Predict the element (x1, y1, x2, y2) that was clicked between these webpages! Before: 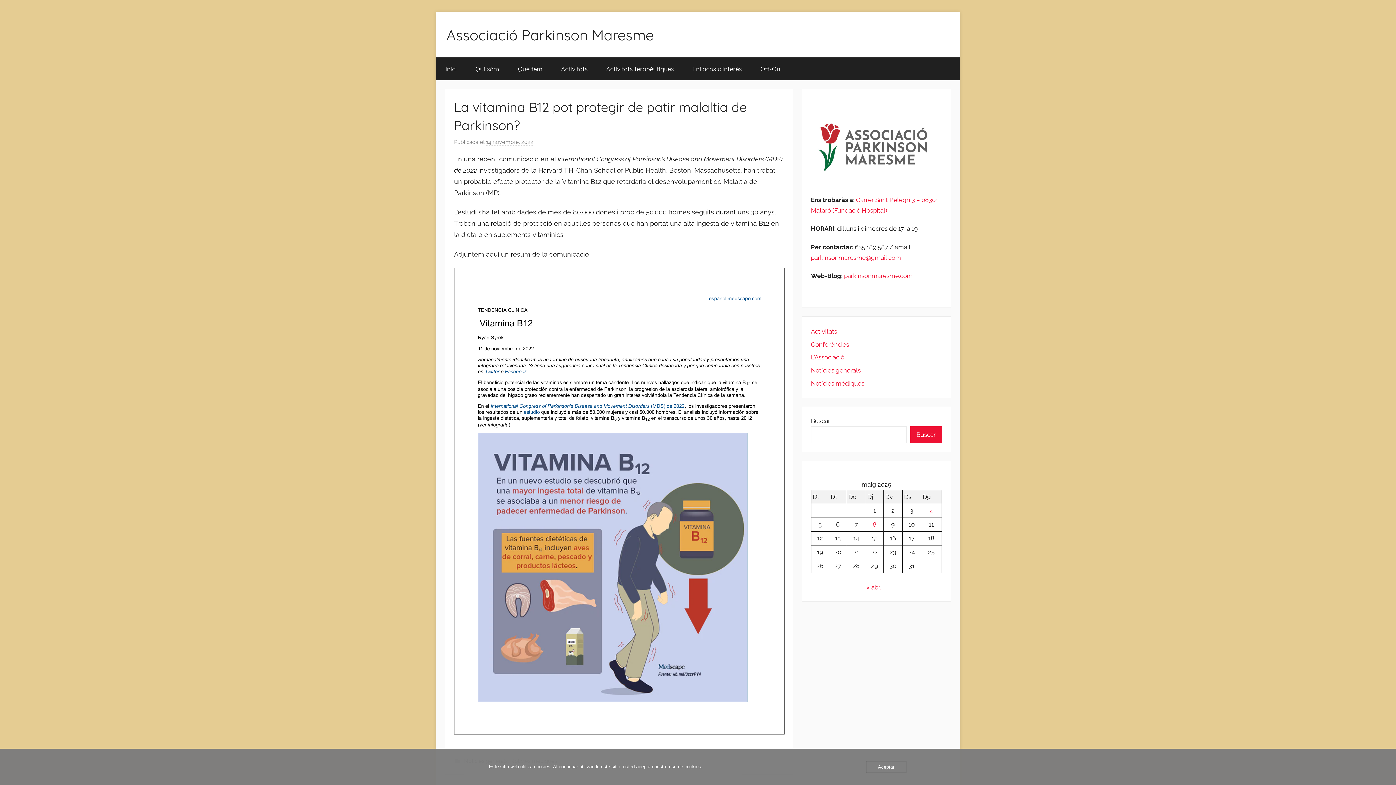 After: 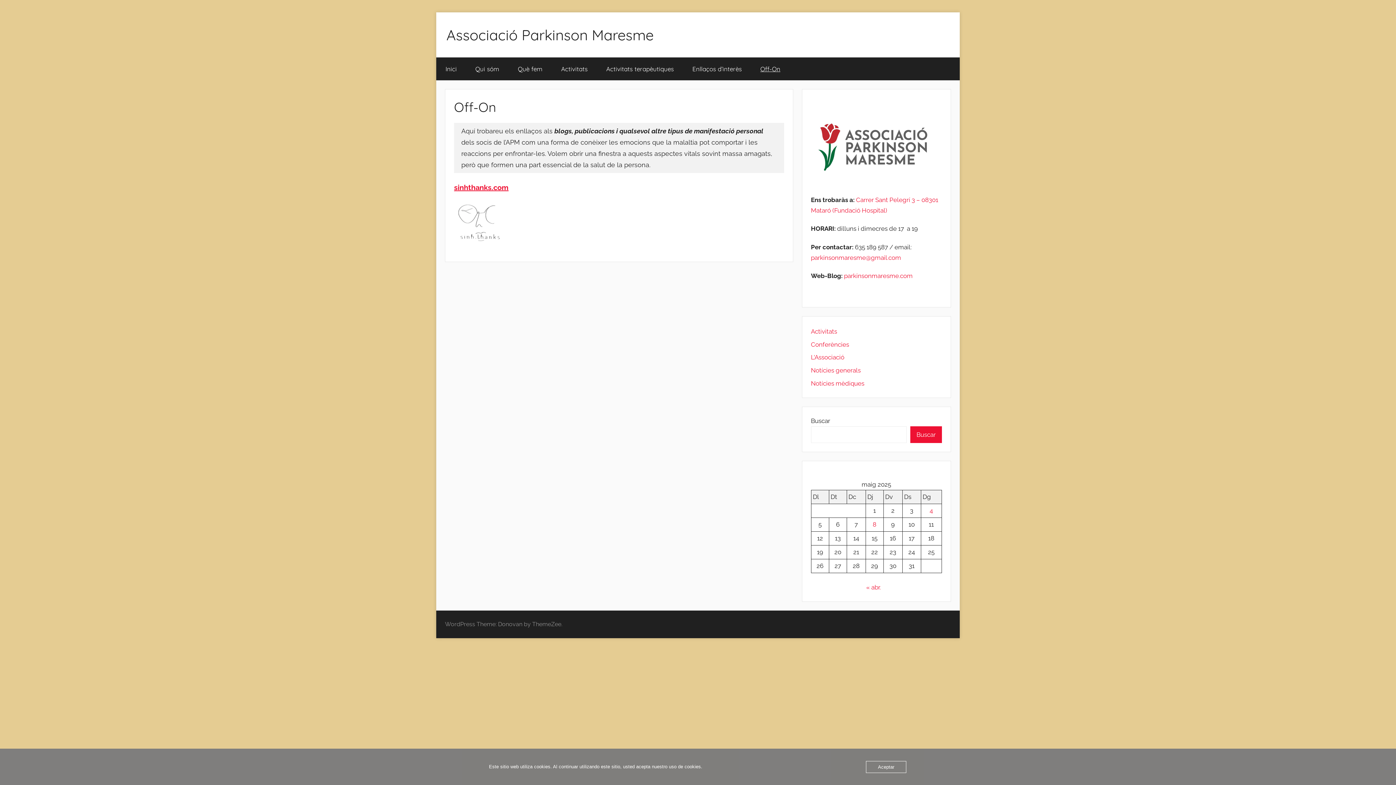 Action: bbox: (751, 57, 789, 80) label: Off-On